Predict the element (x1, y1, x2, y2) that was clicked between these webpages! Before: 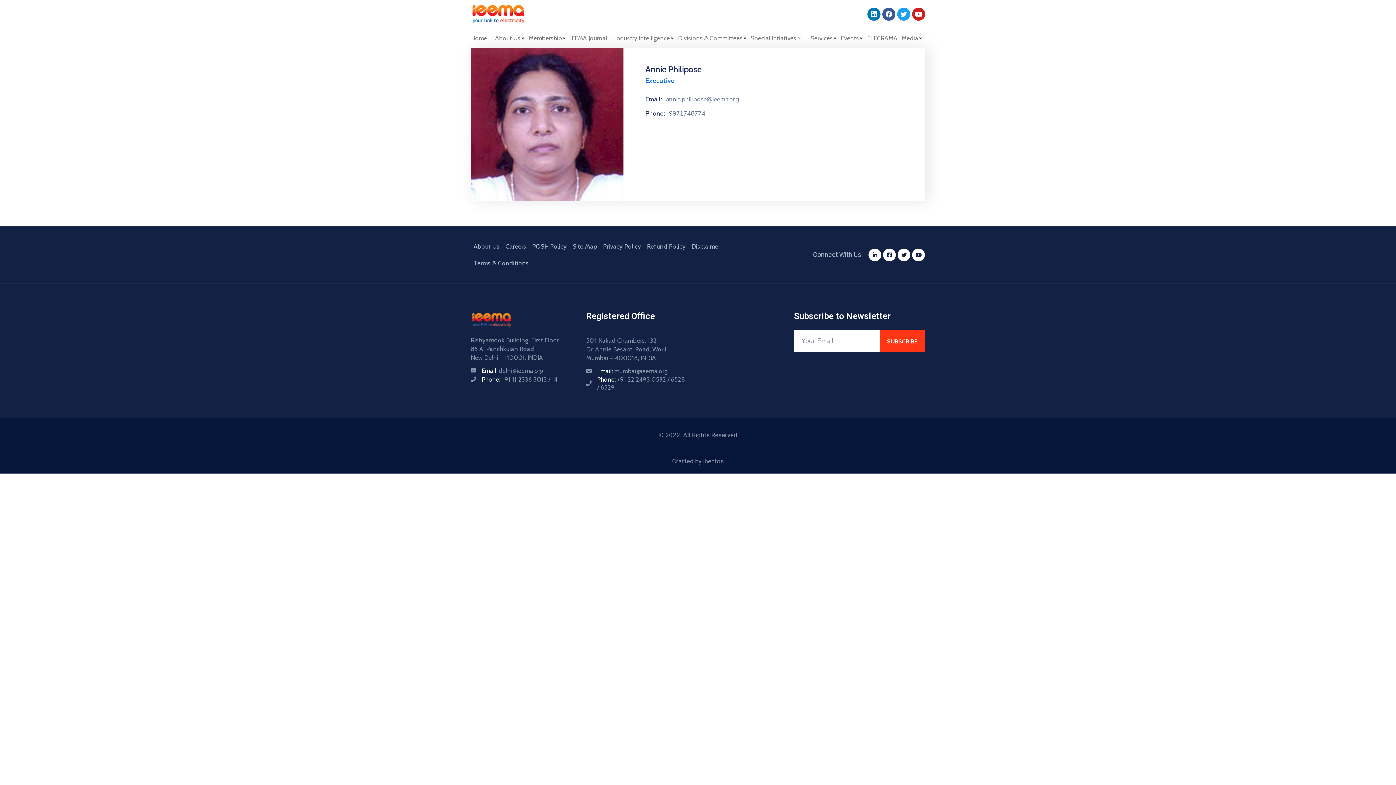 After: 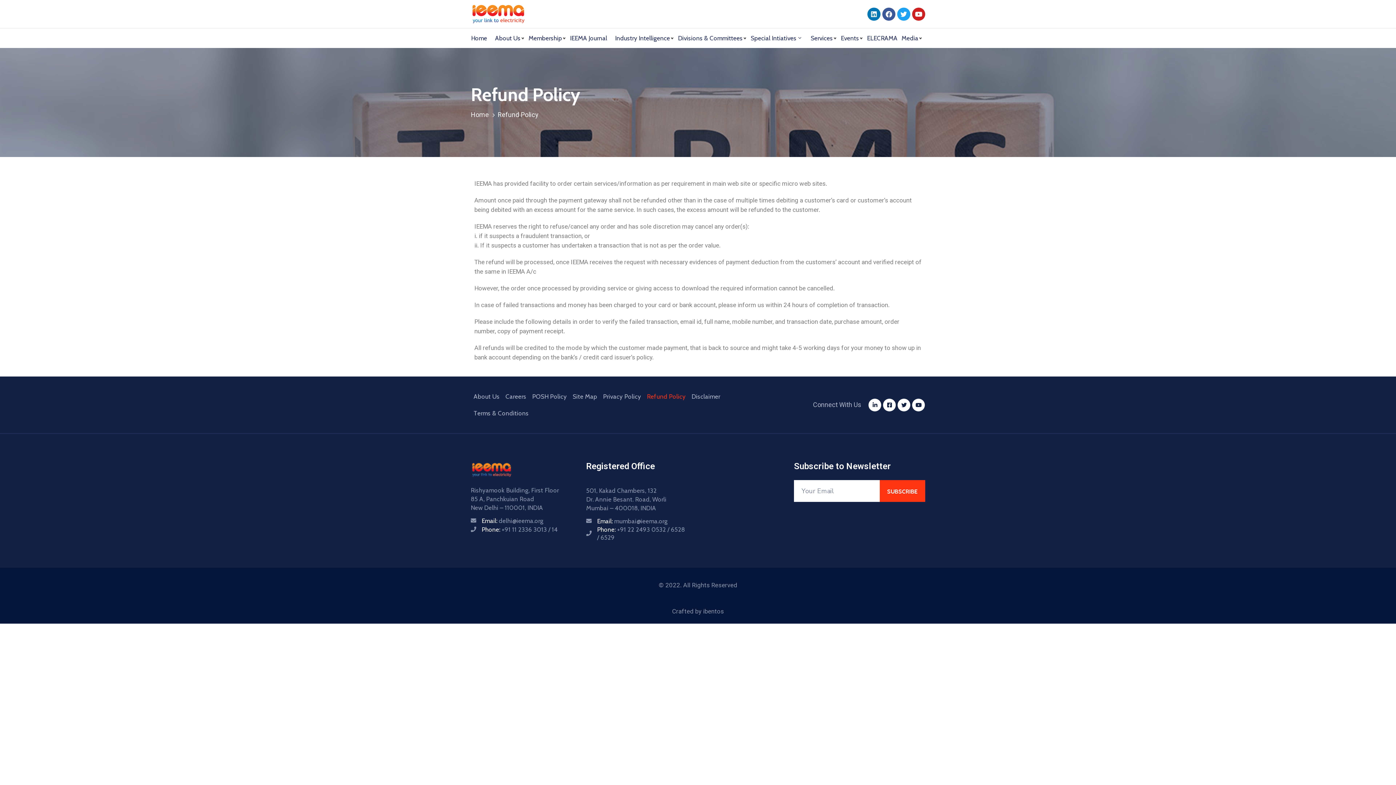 Action: label: Refund Policy bbox: (644, 240, 688, 253)